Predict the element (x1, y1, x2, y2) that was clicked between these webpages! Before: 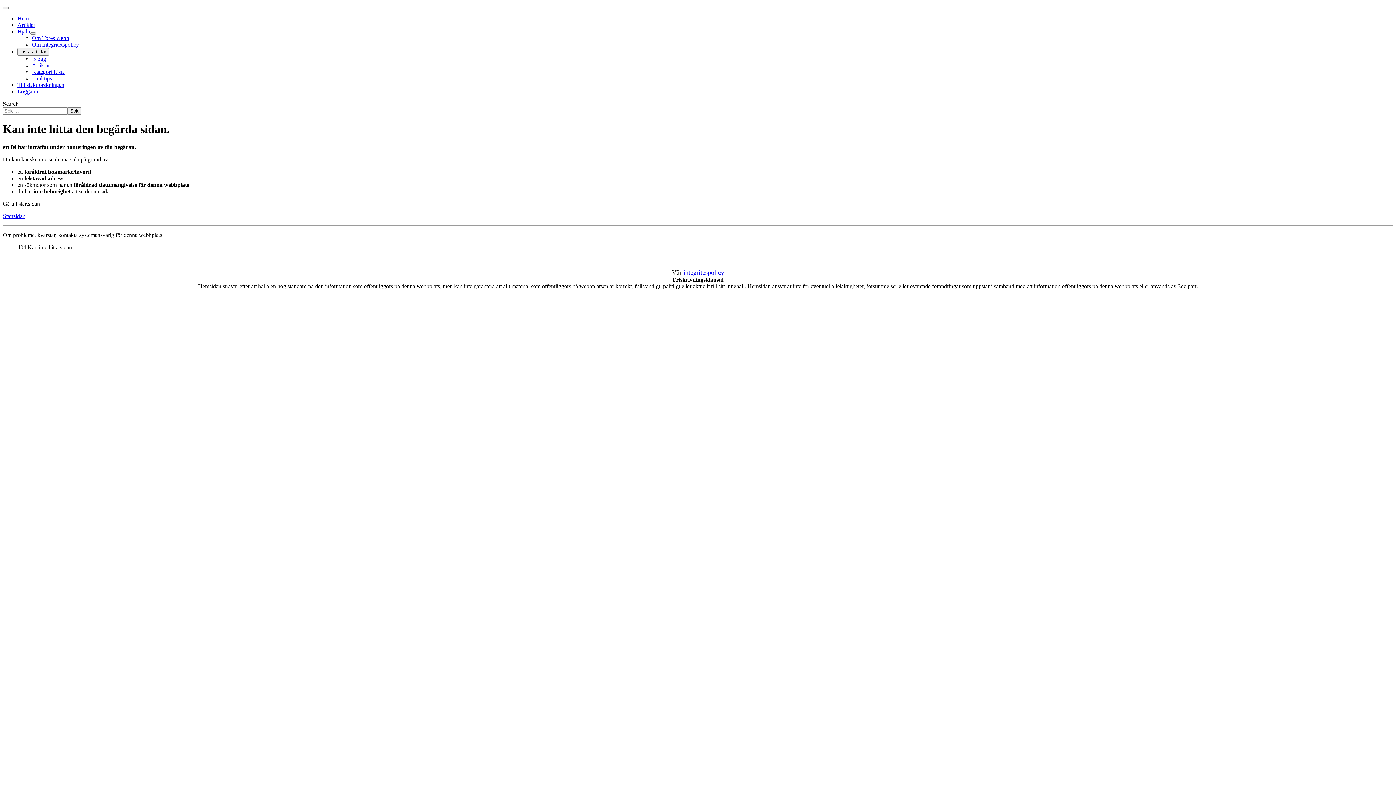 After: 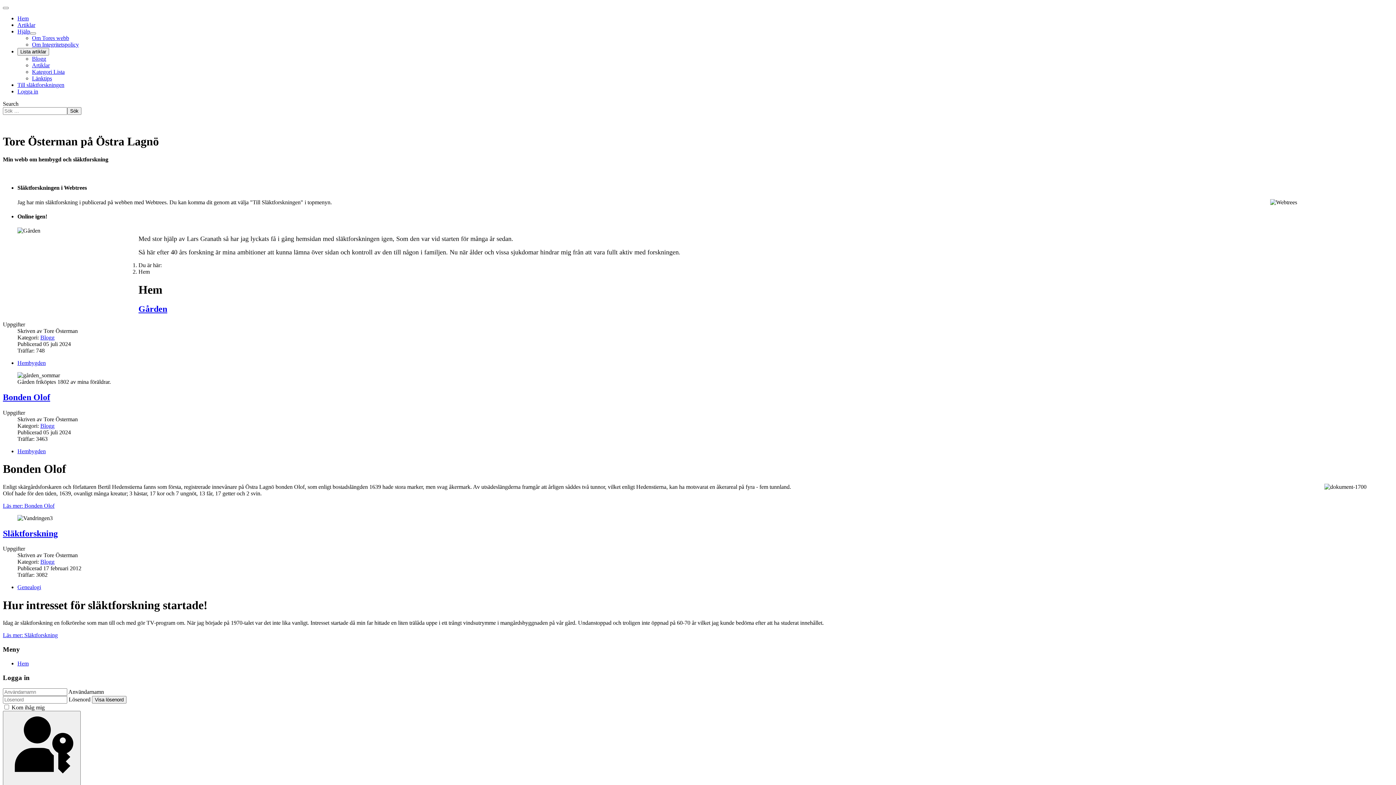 Action: label: Hem bbox: (17, 15, 28, 21)